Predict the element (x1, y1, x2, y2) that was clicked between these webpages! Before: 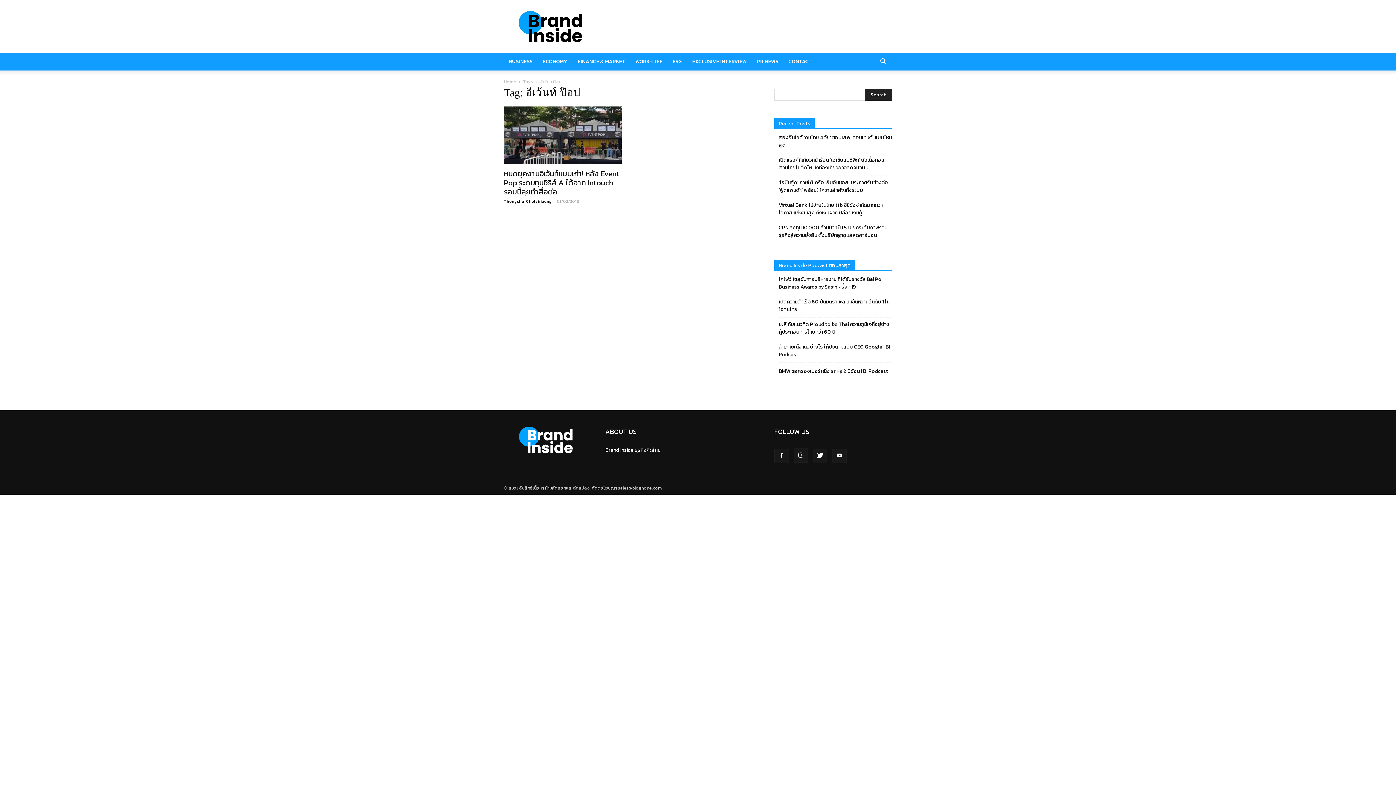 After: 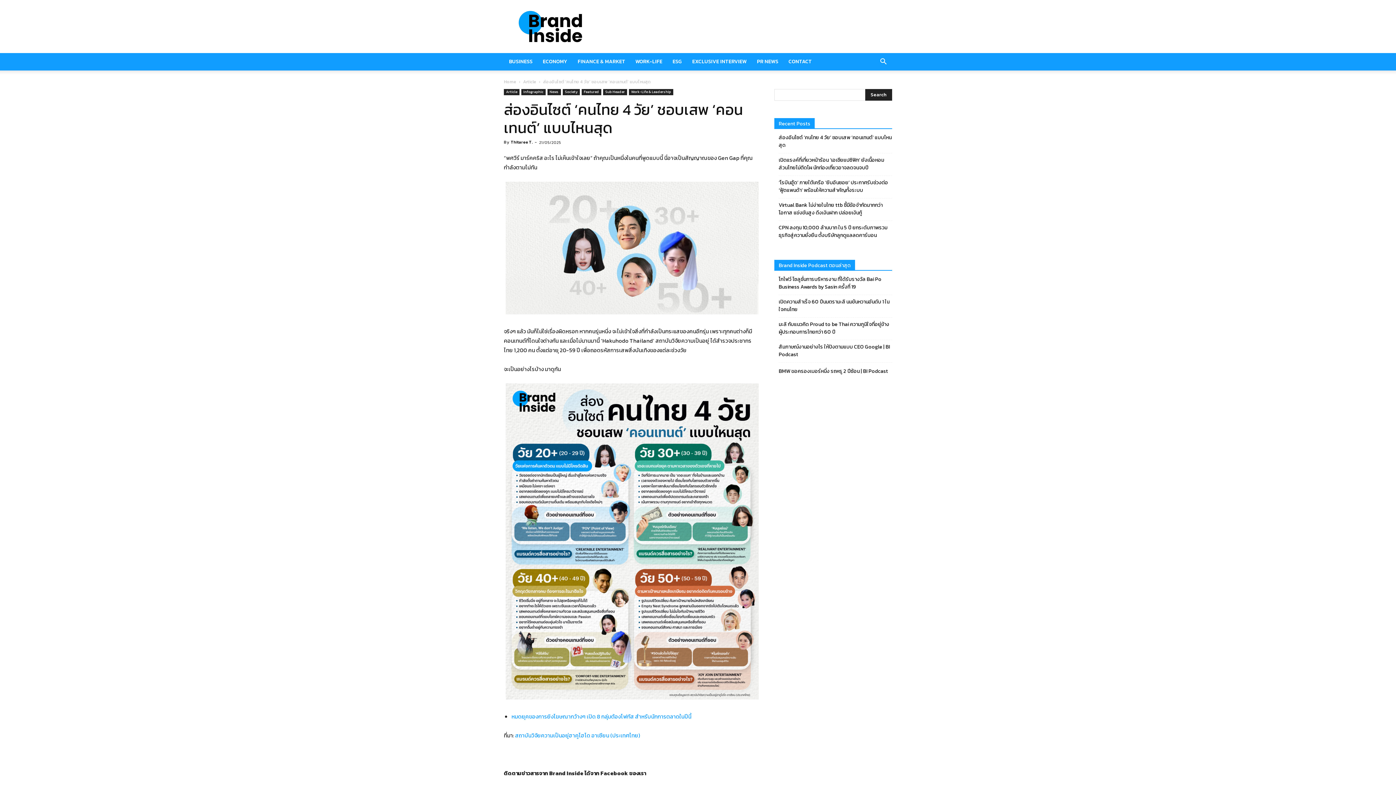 Action: bbox: (778, 133, 892, 149) label: ส่องอินไซต์ ‘คนไทย 4 วัย’ ชอบเสพ ‘คอนเทนต์’ แบบไหนสุด